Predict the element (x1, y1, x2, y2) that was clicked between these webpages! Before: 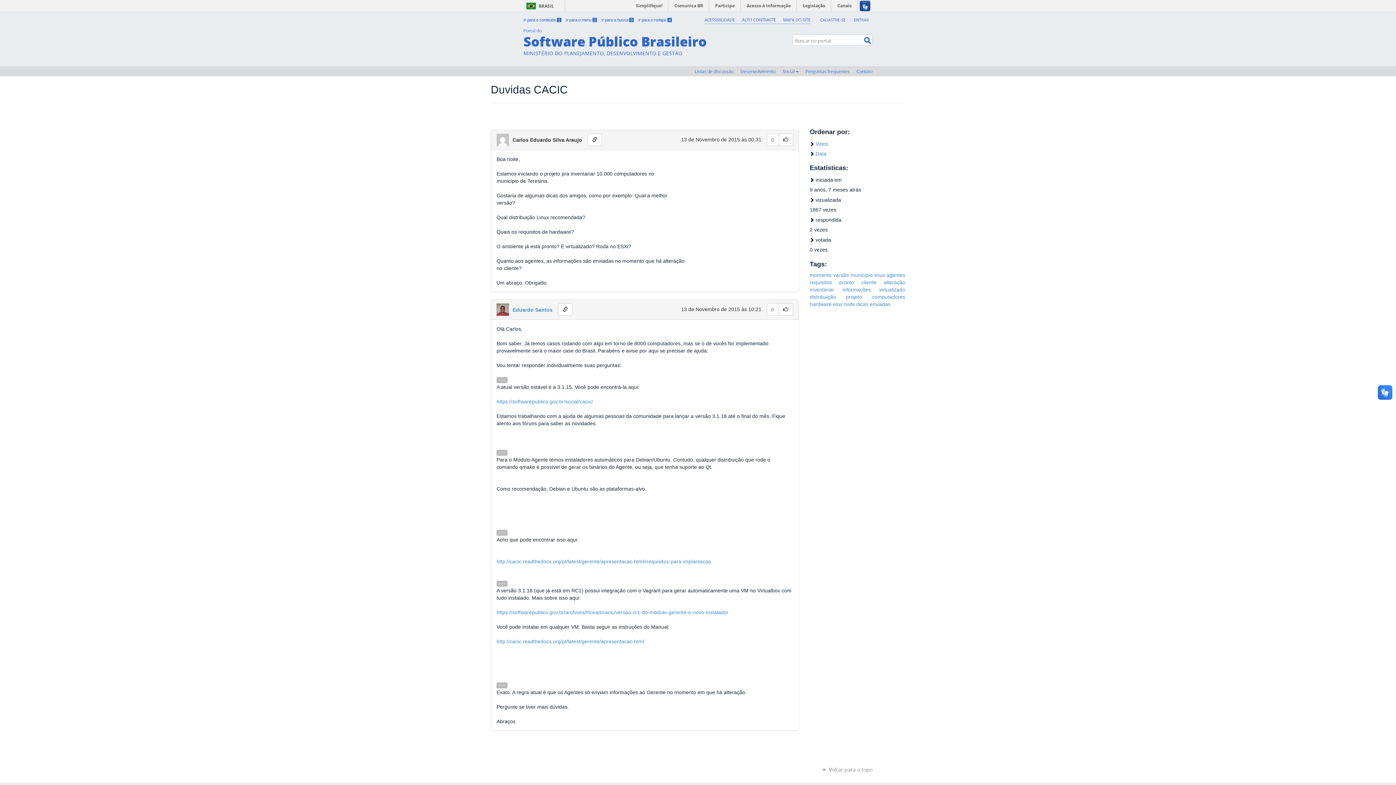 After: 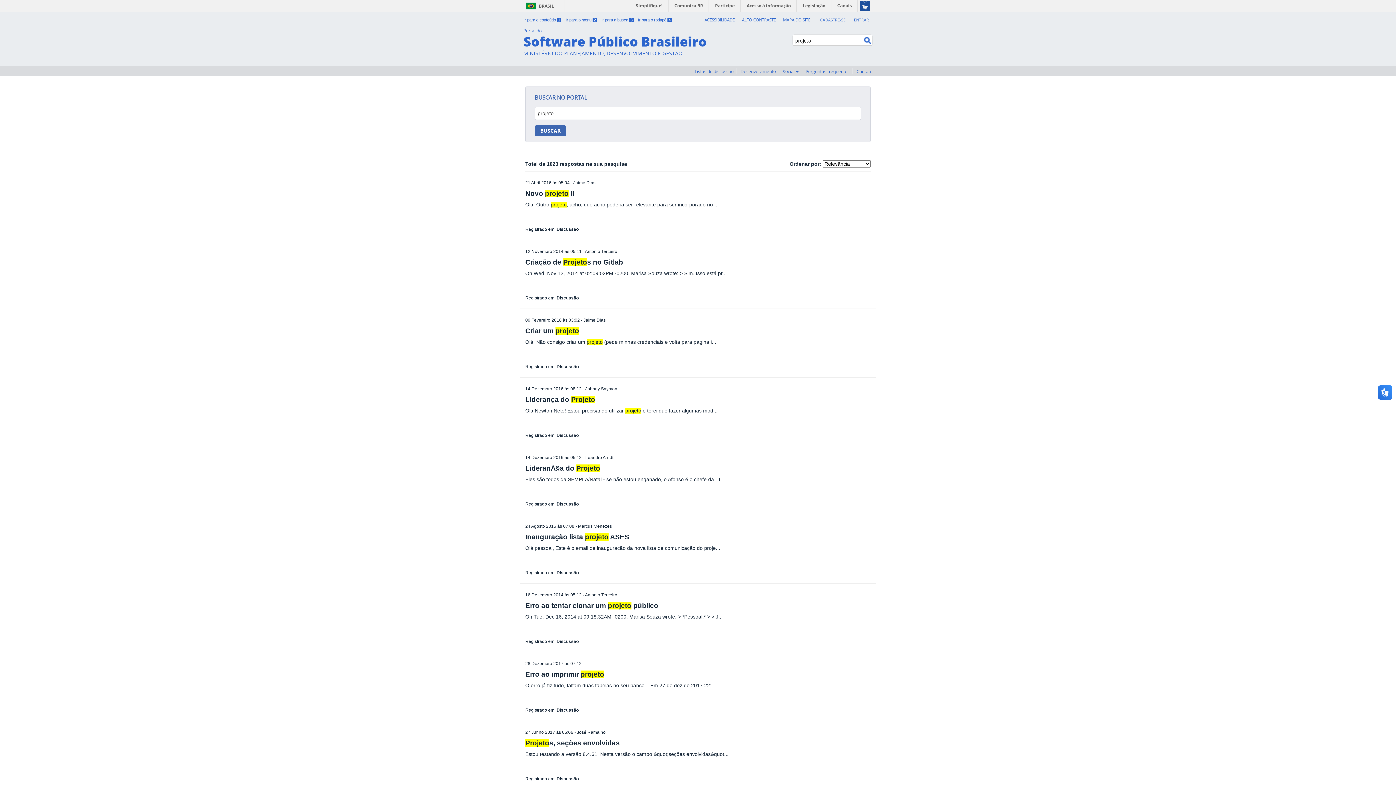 Action: label: projeto bbox: (846, 294, 862, 300)